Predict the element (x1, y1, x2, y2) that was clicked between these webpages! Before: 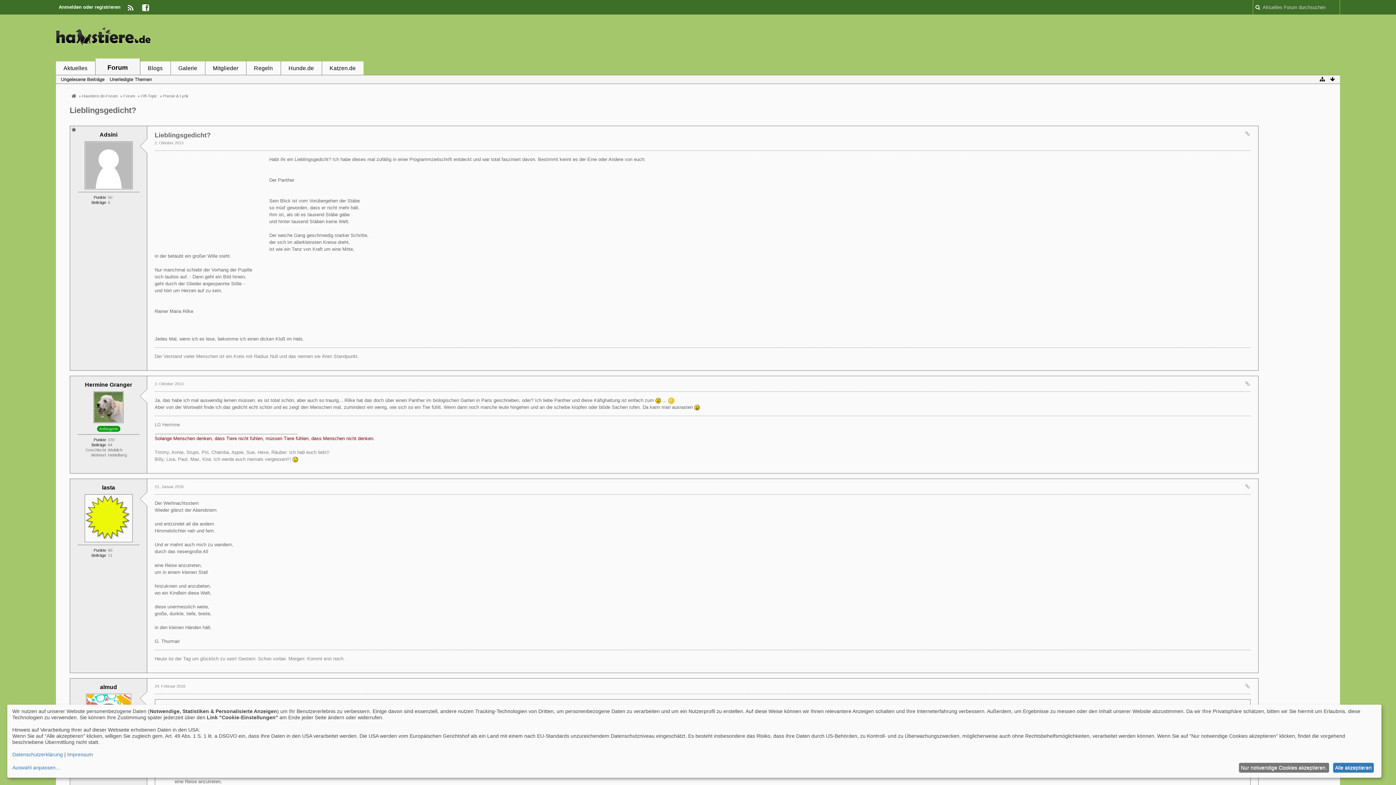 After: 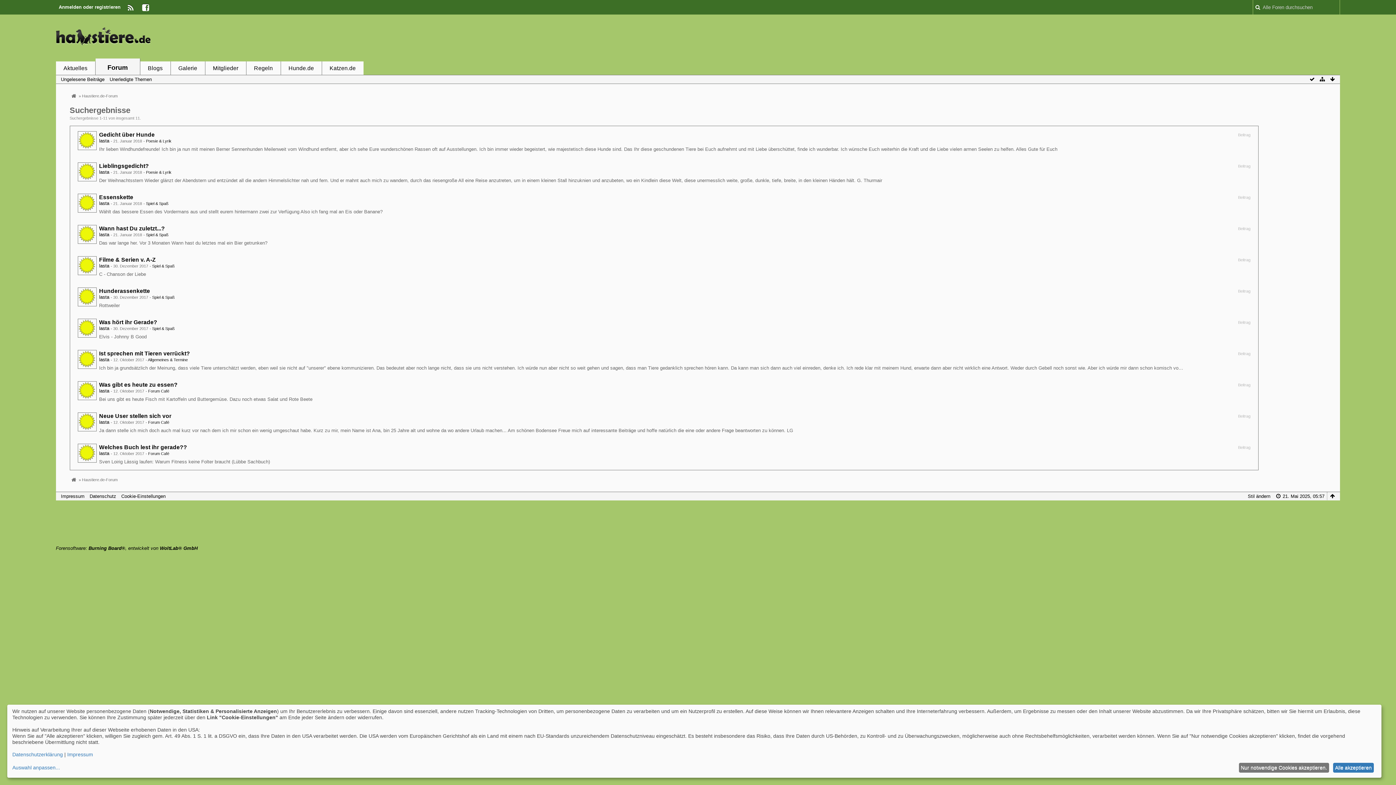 Action: bbox: (91, 553, 106, 557) label: Beiträge